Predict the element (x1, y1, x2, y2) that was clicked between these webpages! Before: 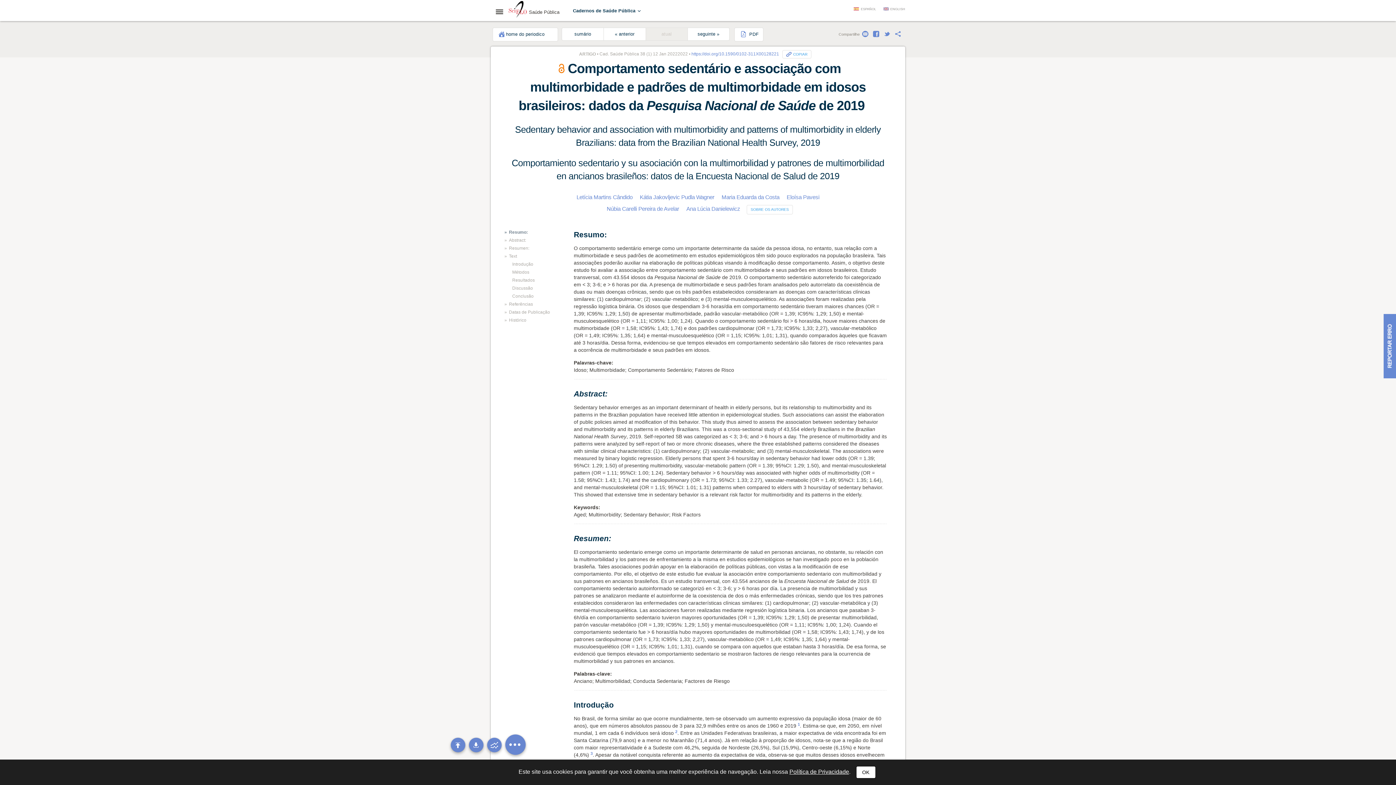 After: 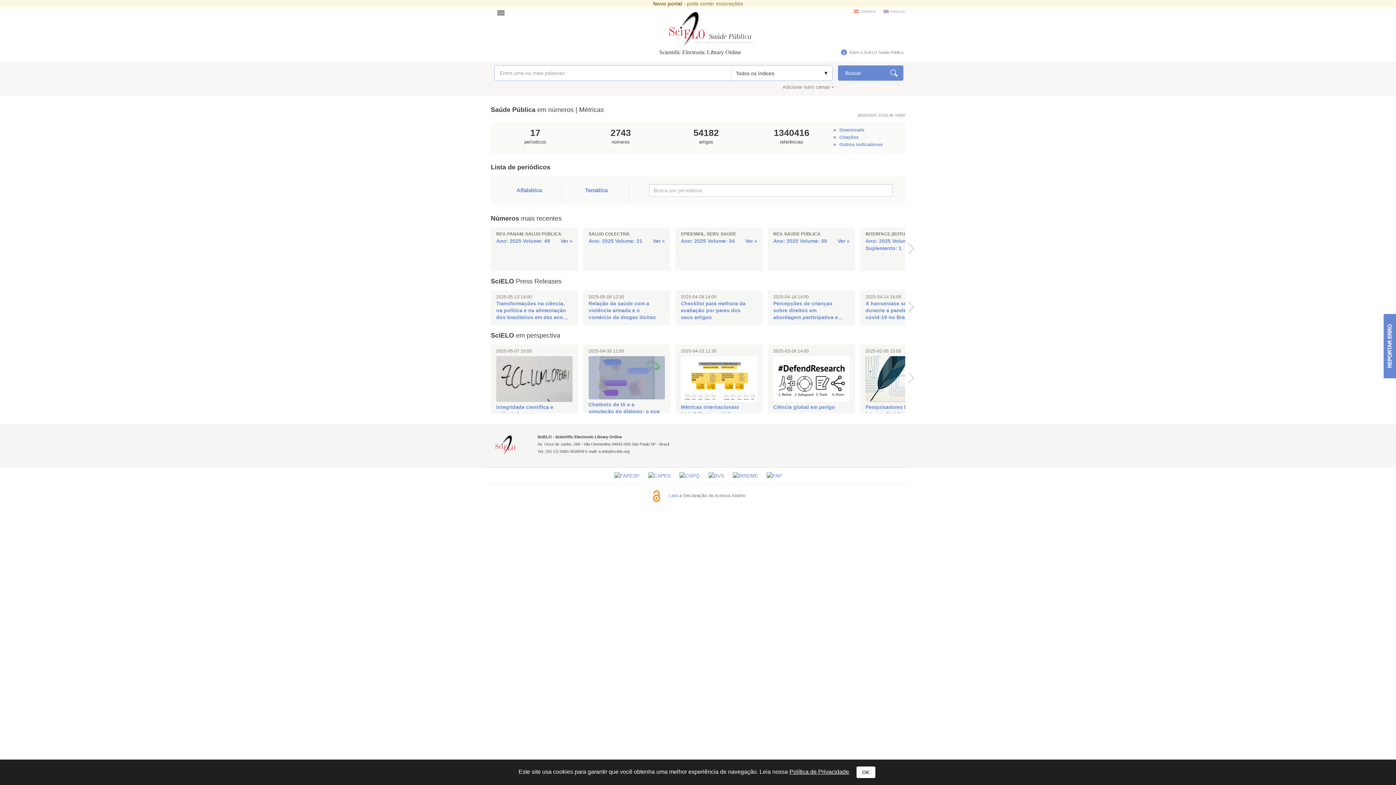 Action: bbox: (507, 1, 528, 19) label: Saúde Pública